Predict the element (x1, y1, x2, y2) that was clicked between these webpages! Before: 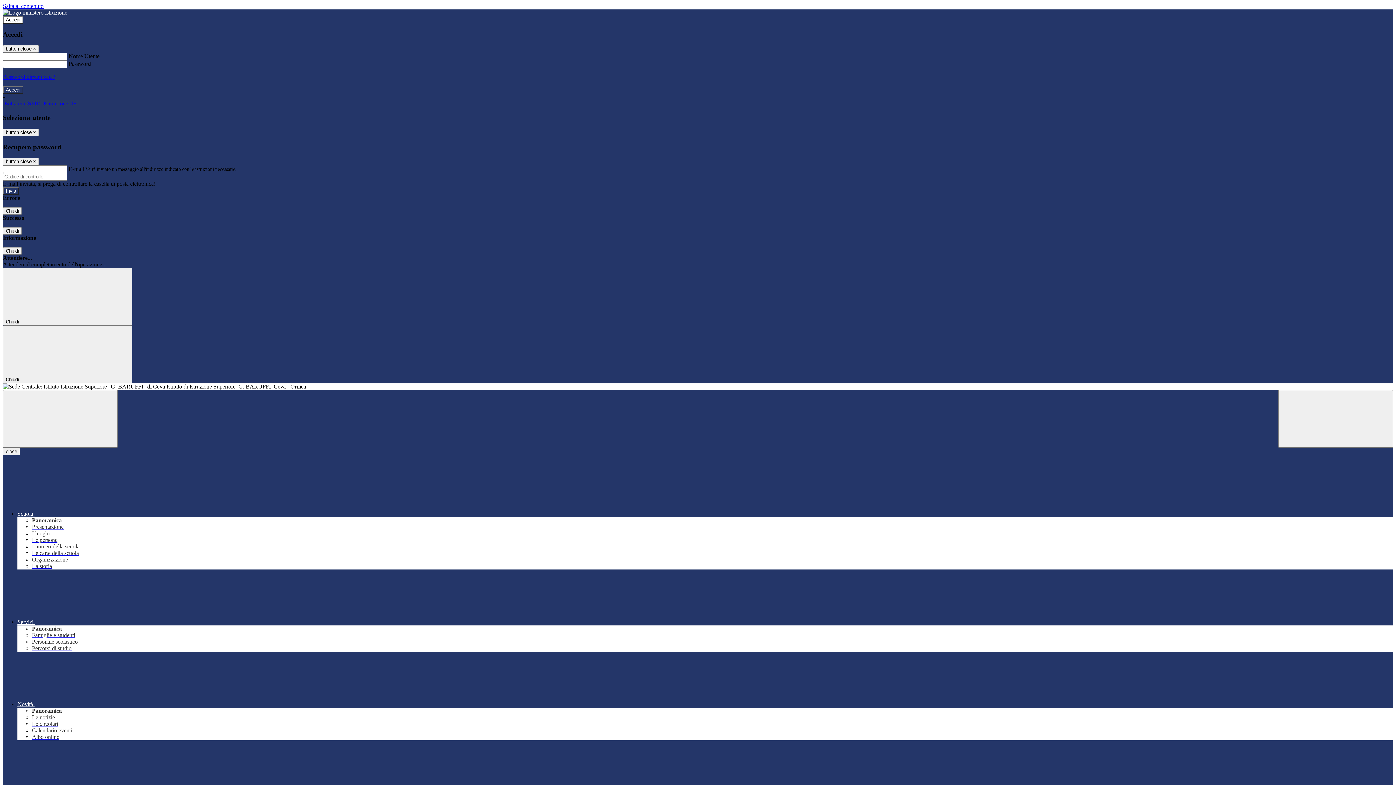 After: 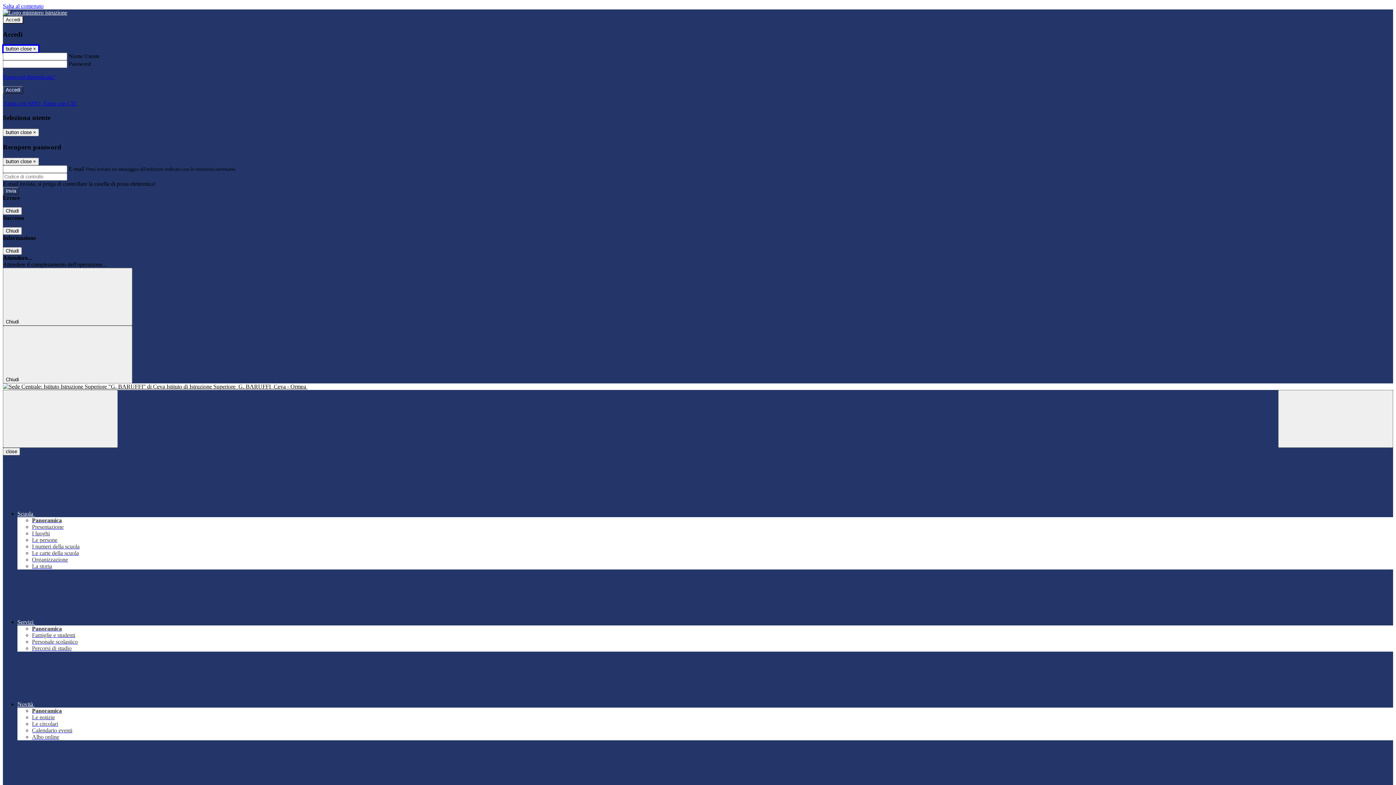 Action: label: Close bbox: (2, 45, 38, 52)